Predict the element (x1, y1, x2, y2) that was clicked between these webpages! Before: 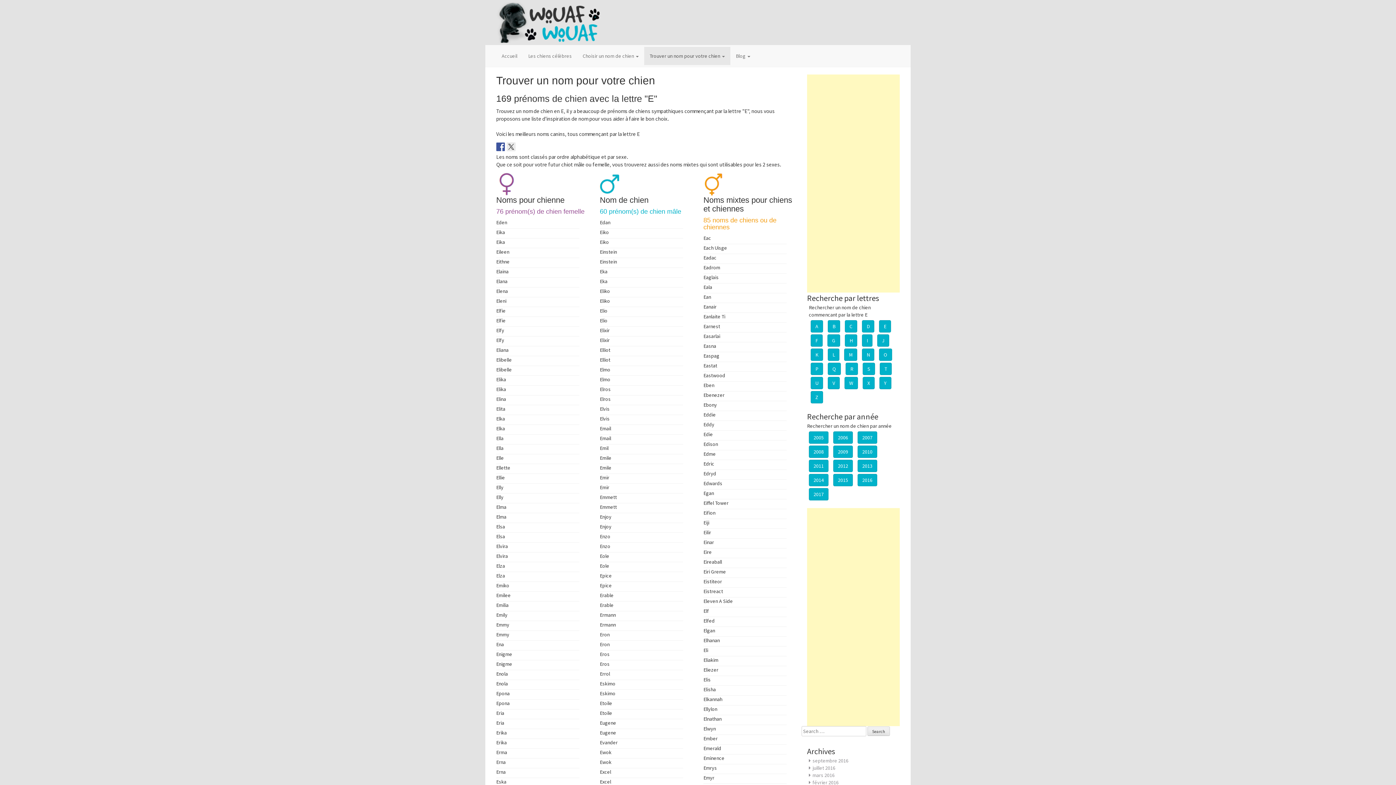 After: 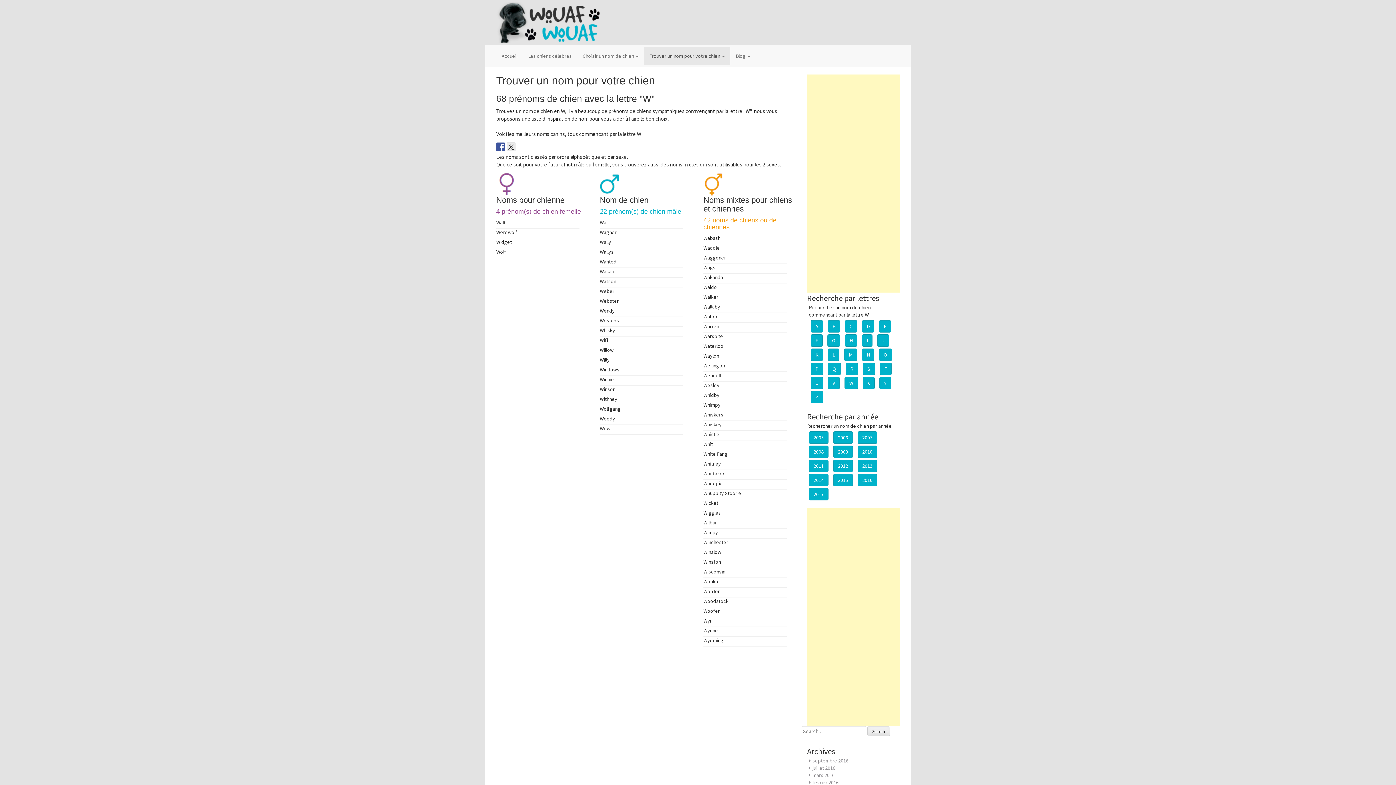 Action: label: W bbox: (844, 377, 858, 389)